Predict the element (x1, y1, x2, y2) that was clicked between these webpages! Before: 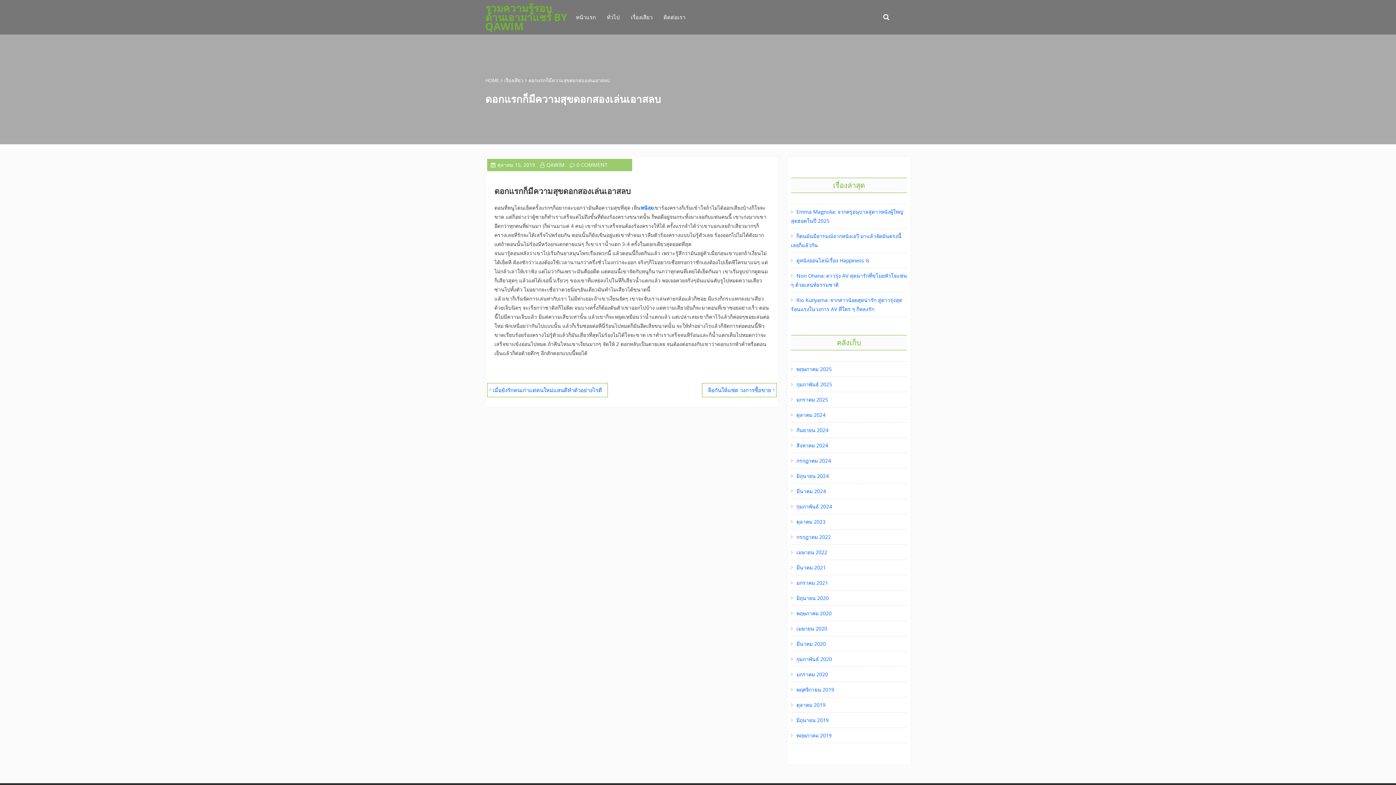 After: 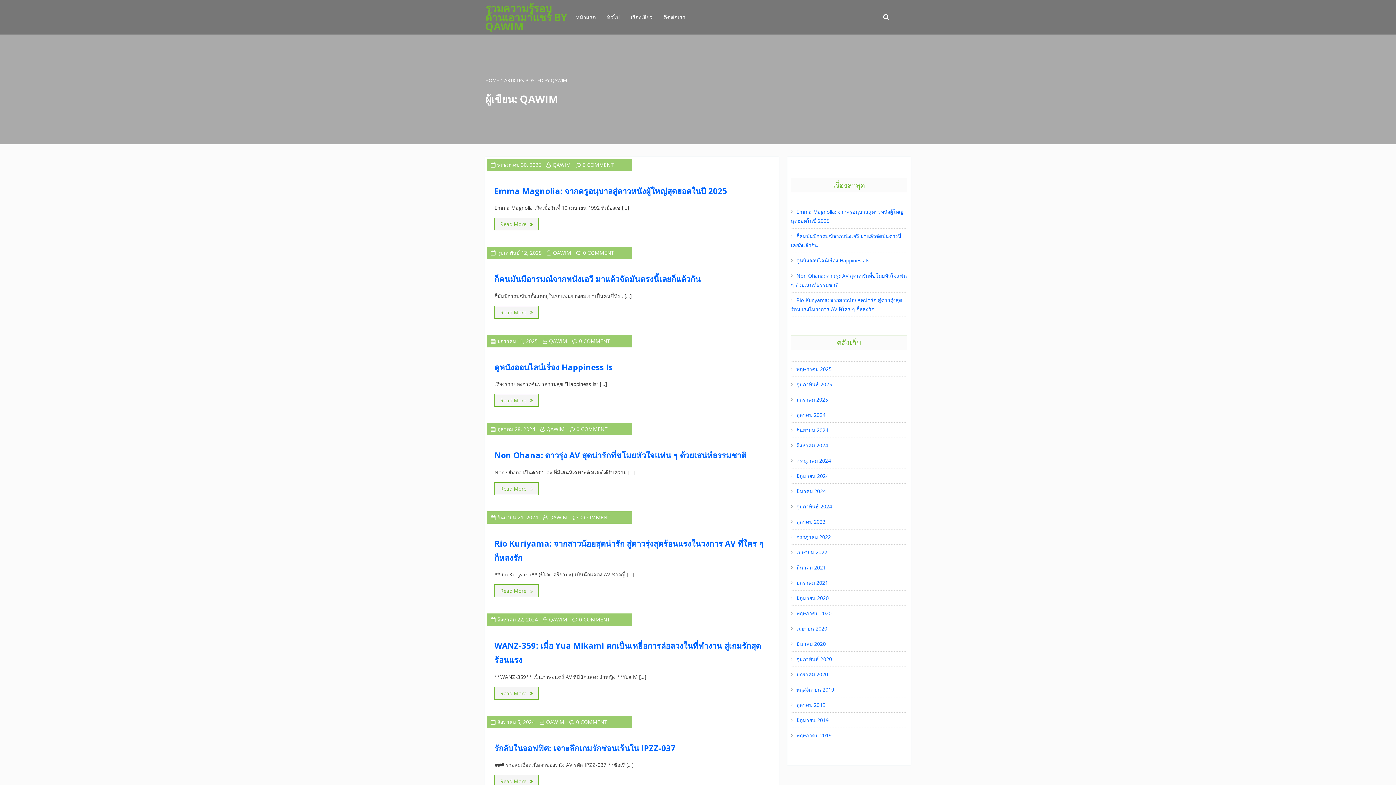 Action: bbox: (540, 161, 564, 168) label: QAWIM